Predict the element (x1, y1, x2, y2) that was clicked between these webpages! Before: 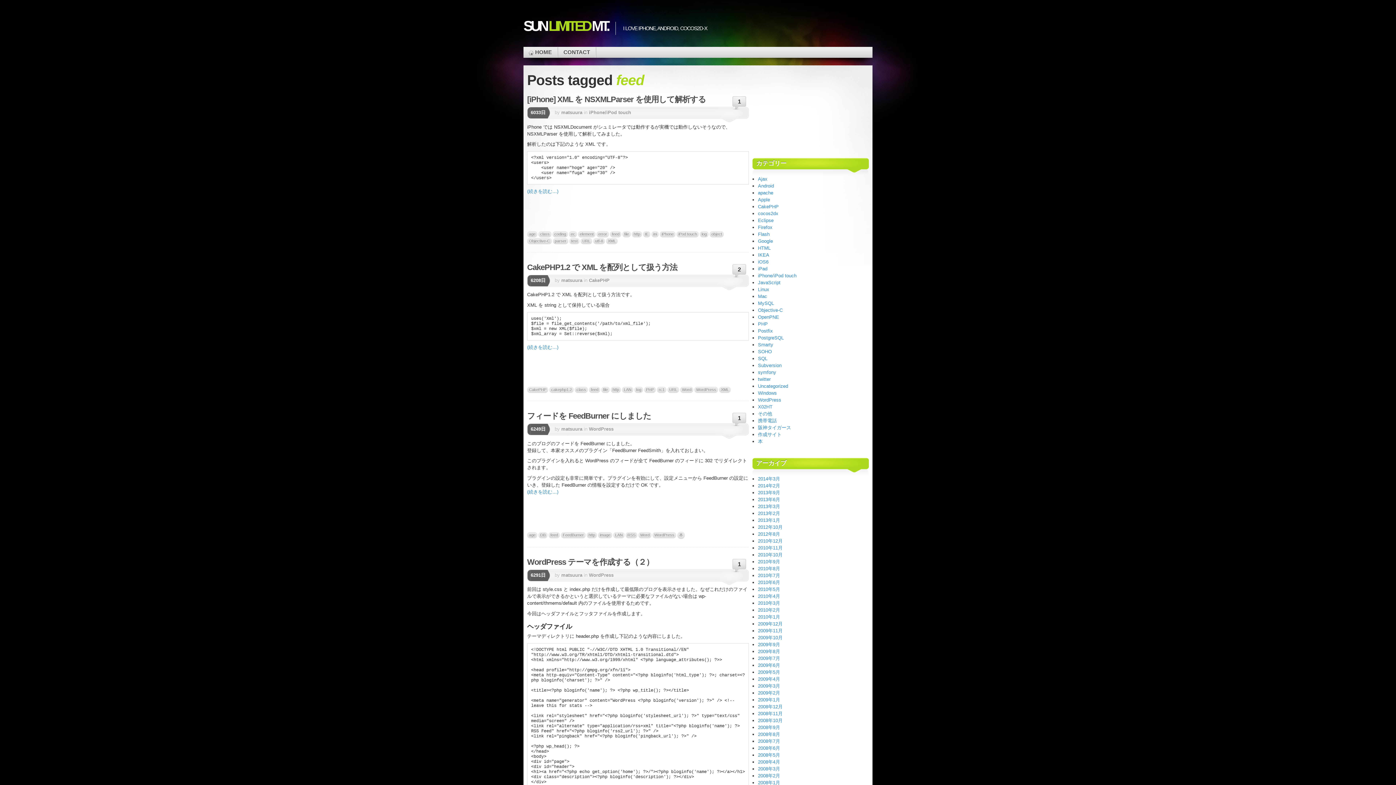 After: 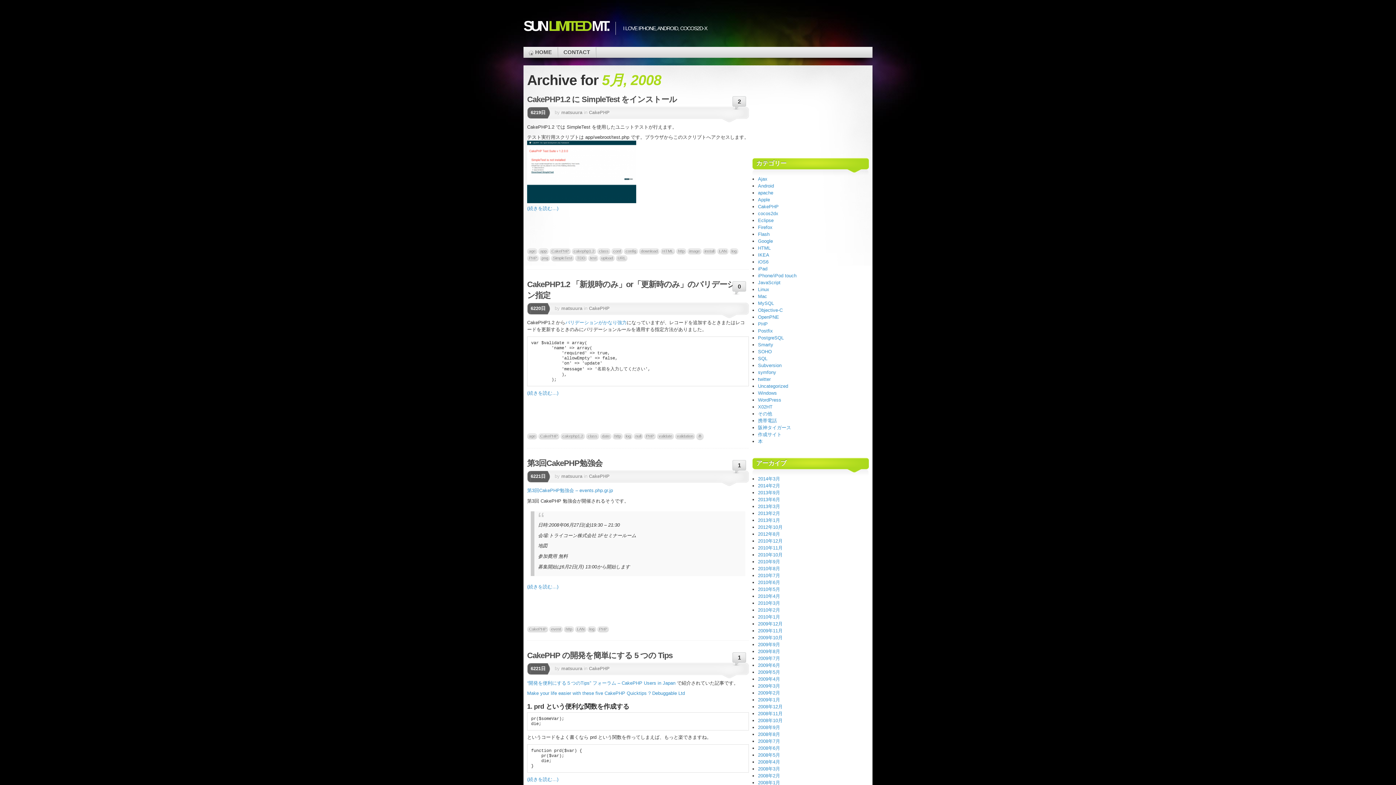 Action: label: 2008年5月 bbox: (758, 752, 780, 758)